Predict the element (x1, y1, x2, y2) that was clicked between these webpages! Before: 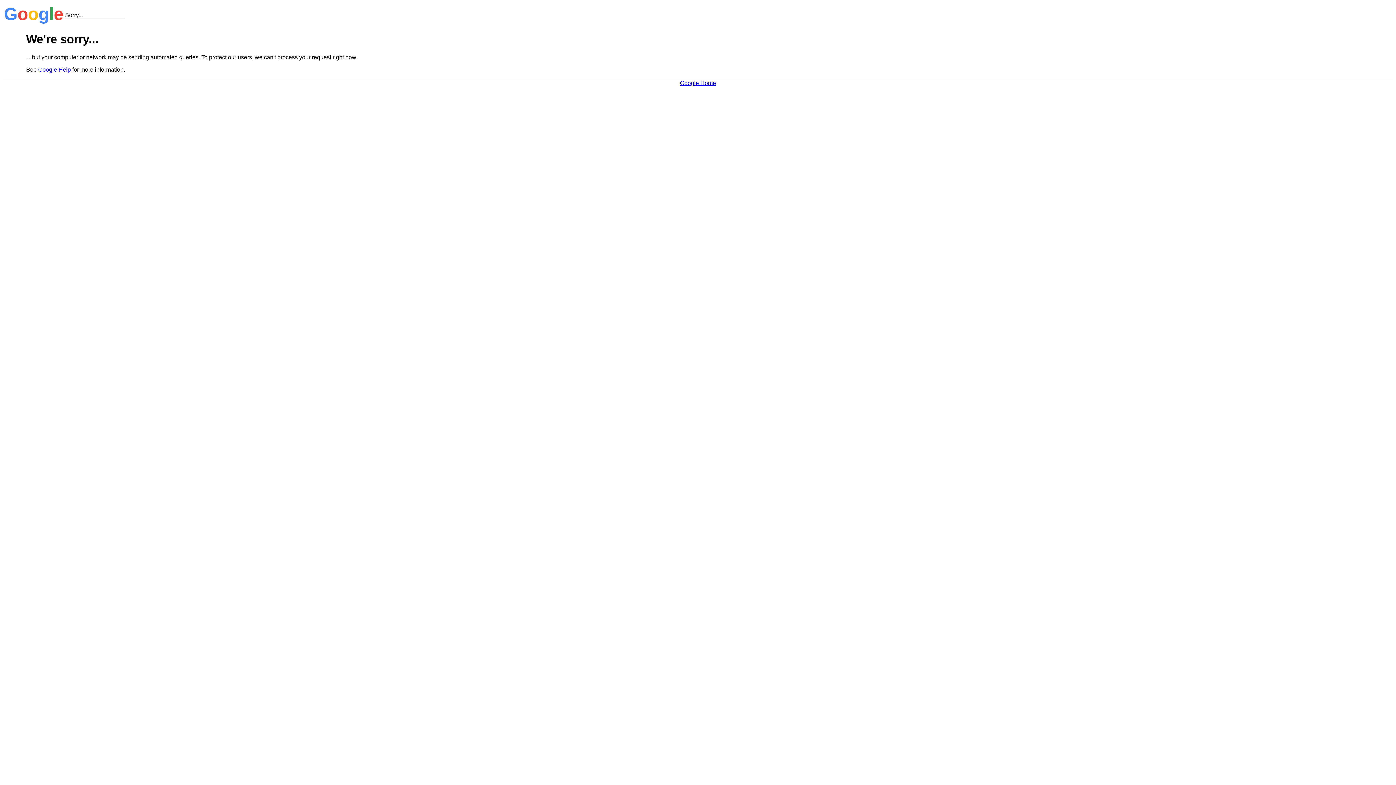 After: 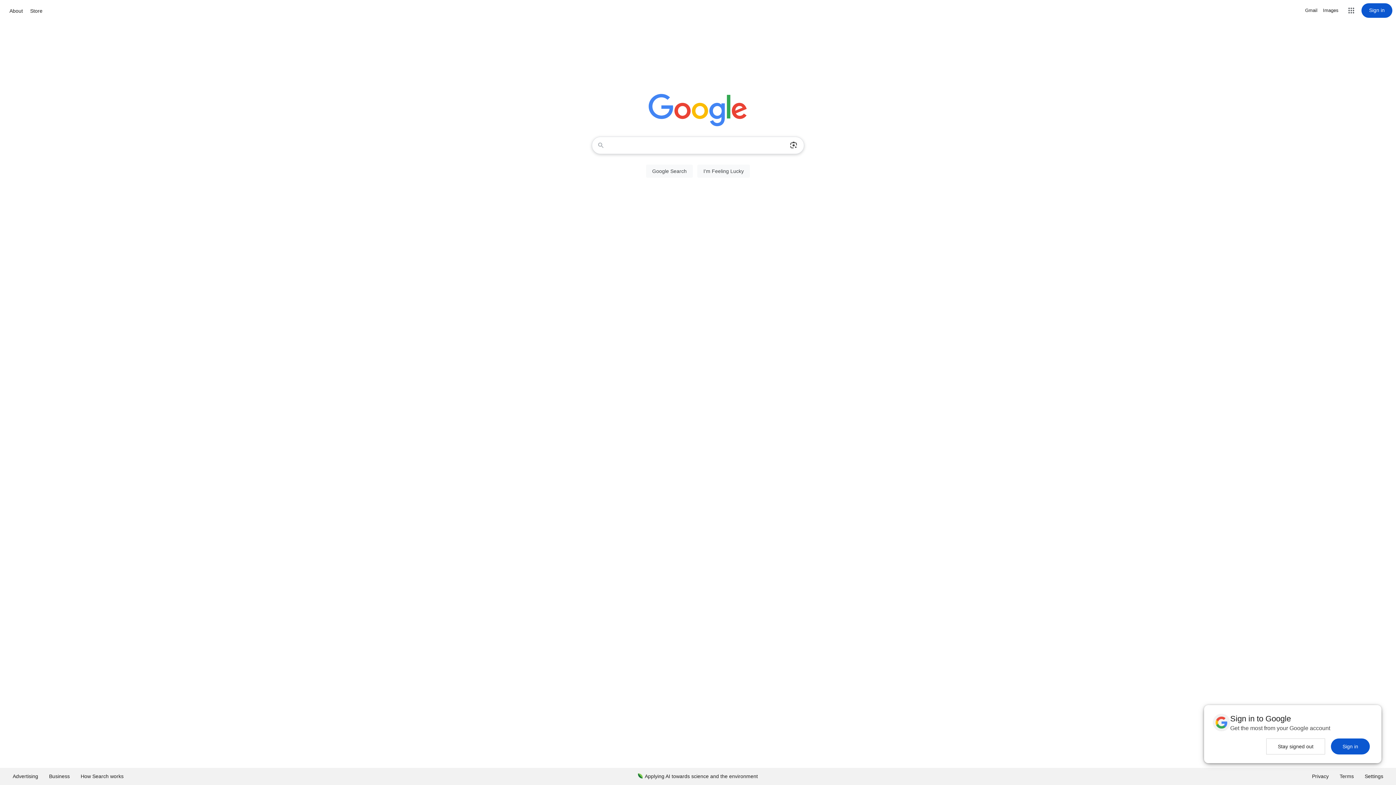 Action: bbox: (680, 79, 716, 86) label: Google Home